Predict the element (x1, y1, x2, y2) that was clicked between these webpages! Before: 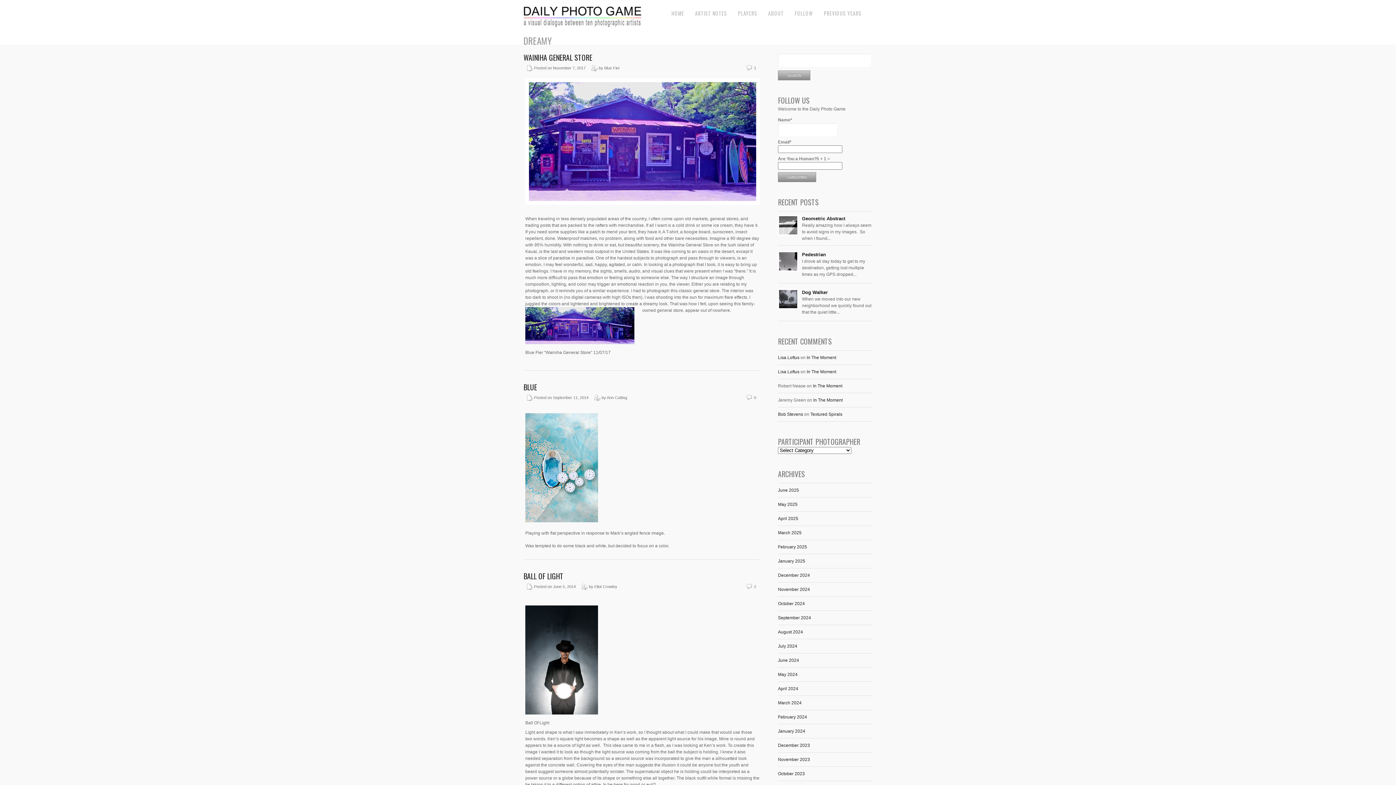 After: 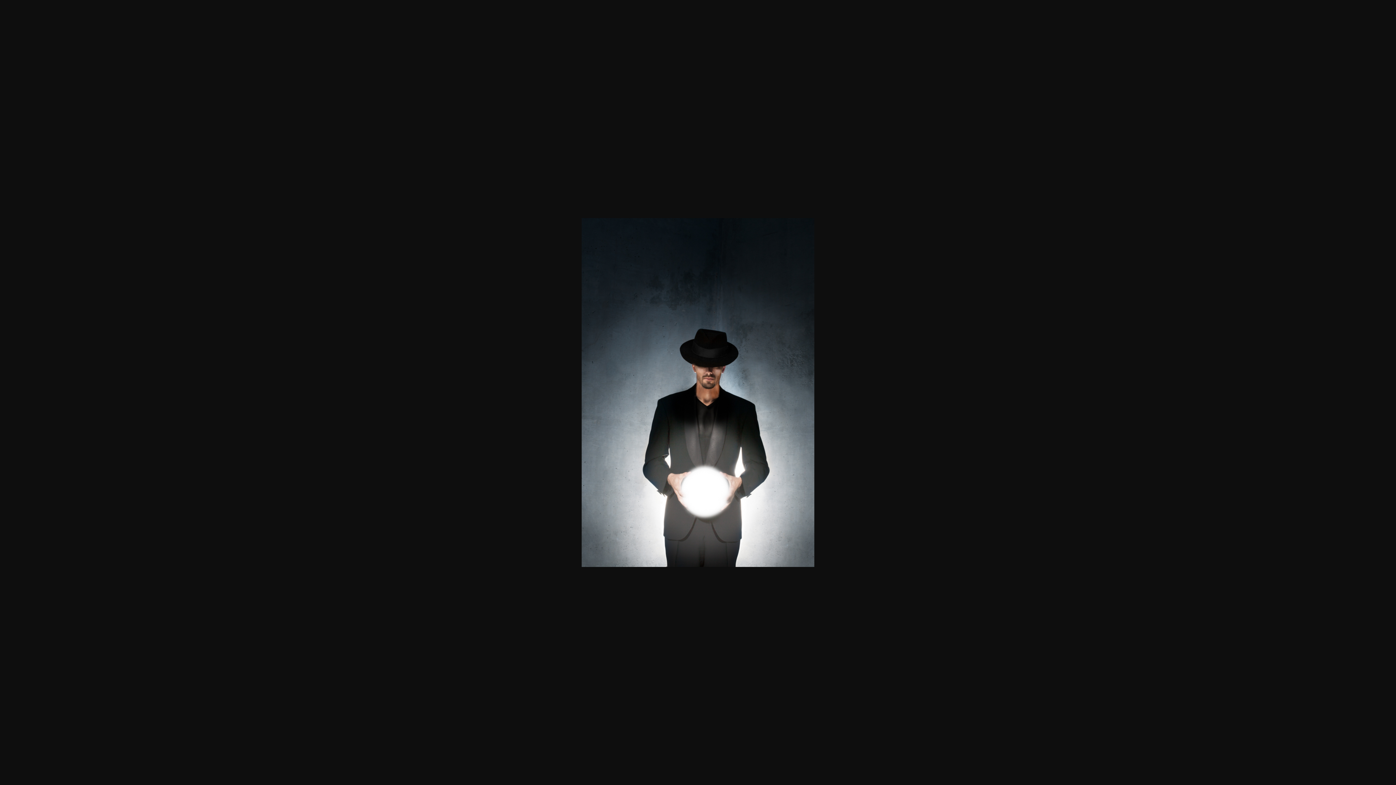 Action: bbox: (525, 711, 598, 716)